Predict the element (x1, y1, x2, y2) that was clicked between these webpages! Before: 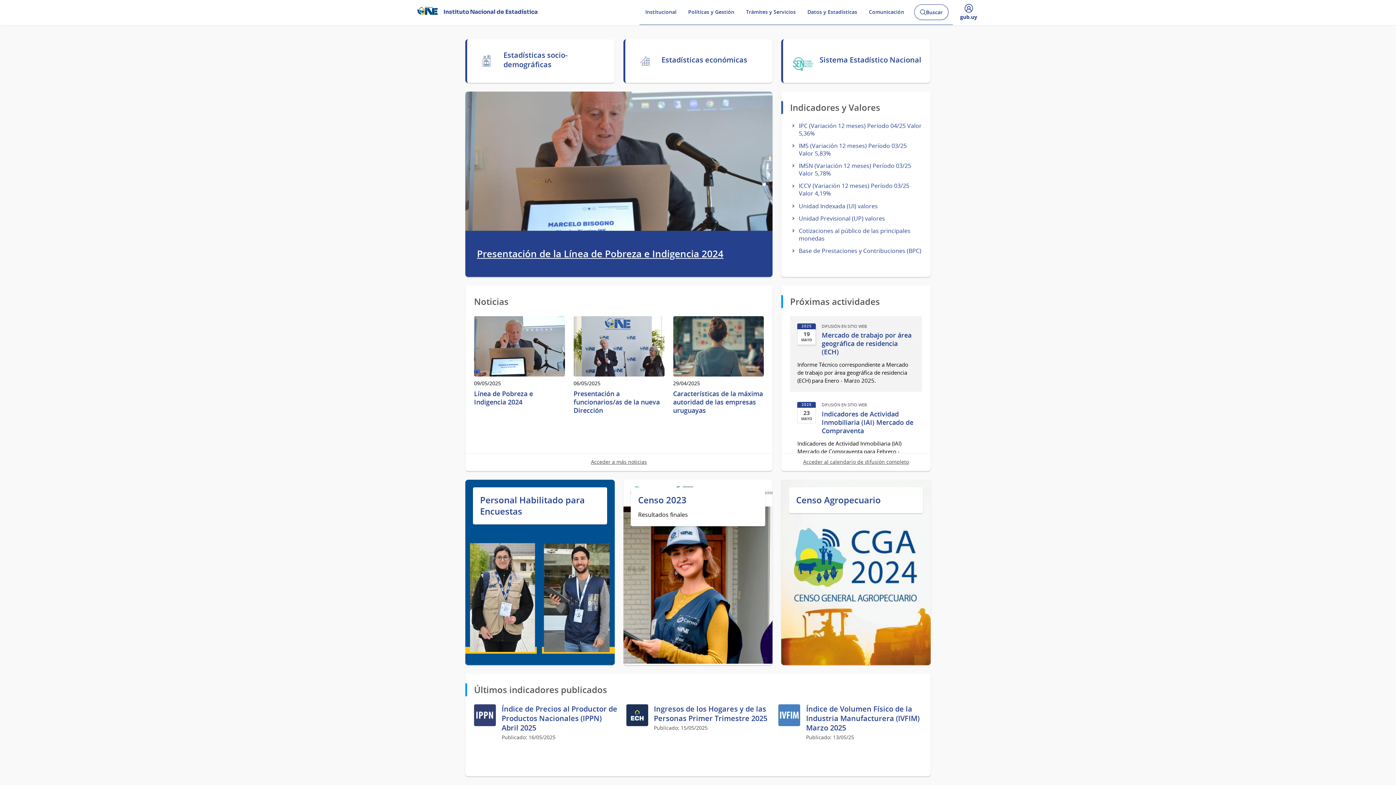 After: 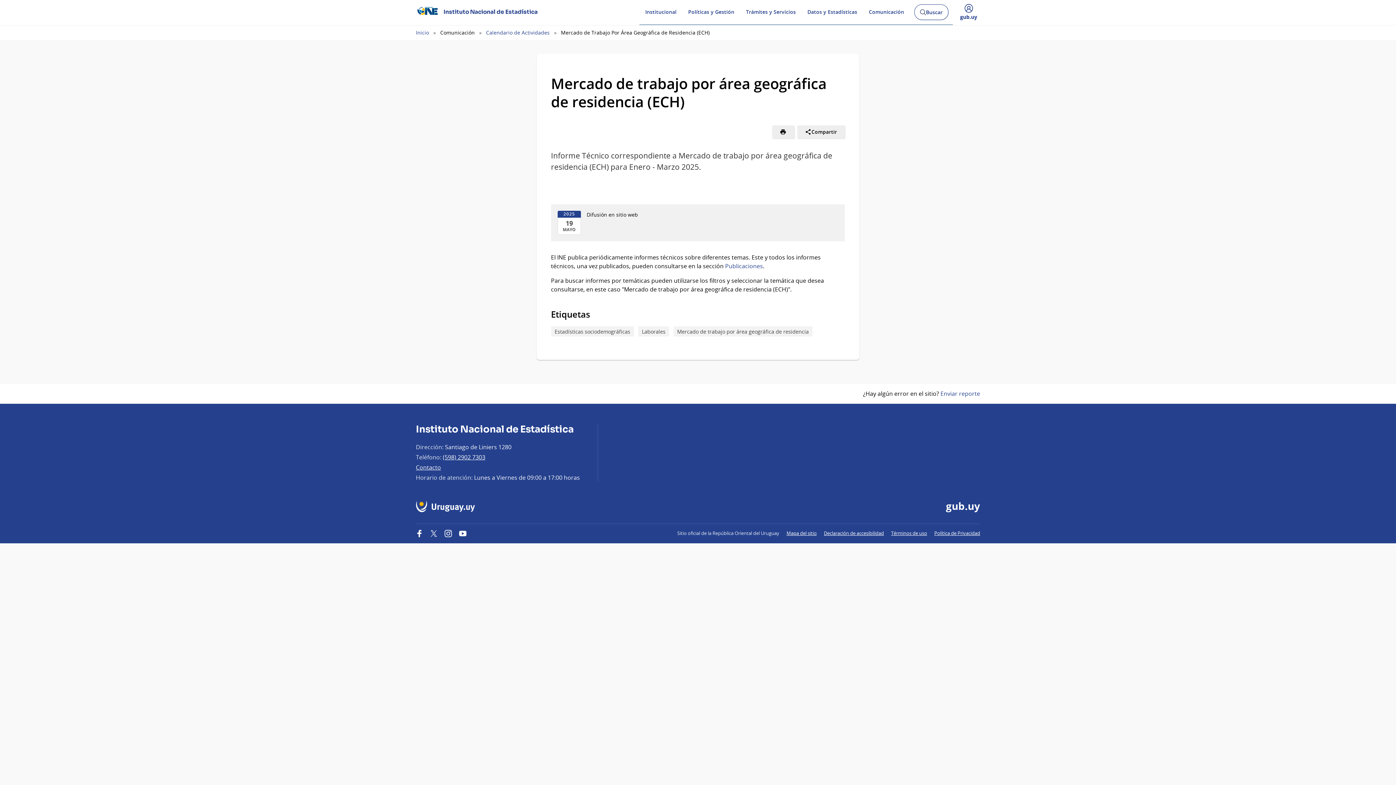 Action: bbox: (821, 331, 914, 356) label: Mercado de trabajo por área geográfica de residencia (ECH)